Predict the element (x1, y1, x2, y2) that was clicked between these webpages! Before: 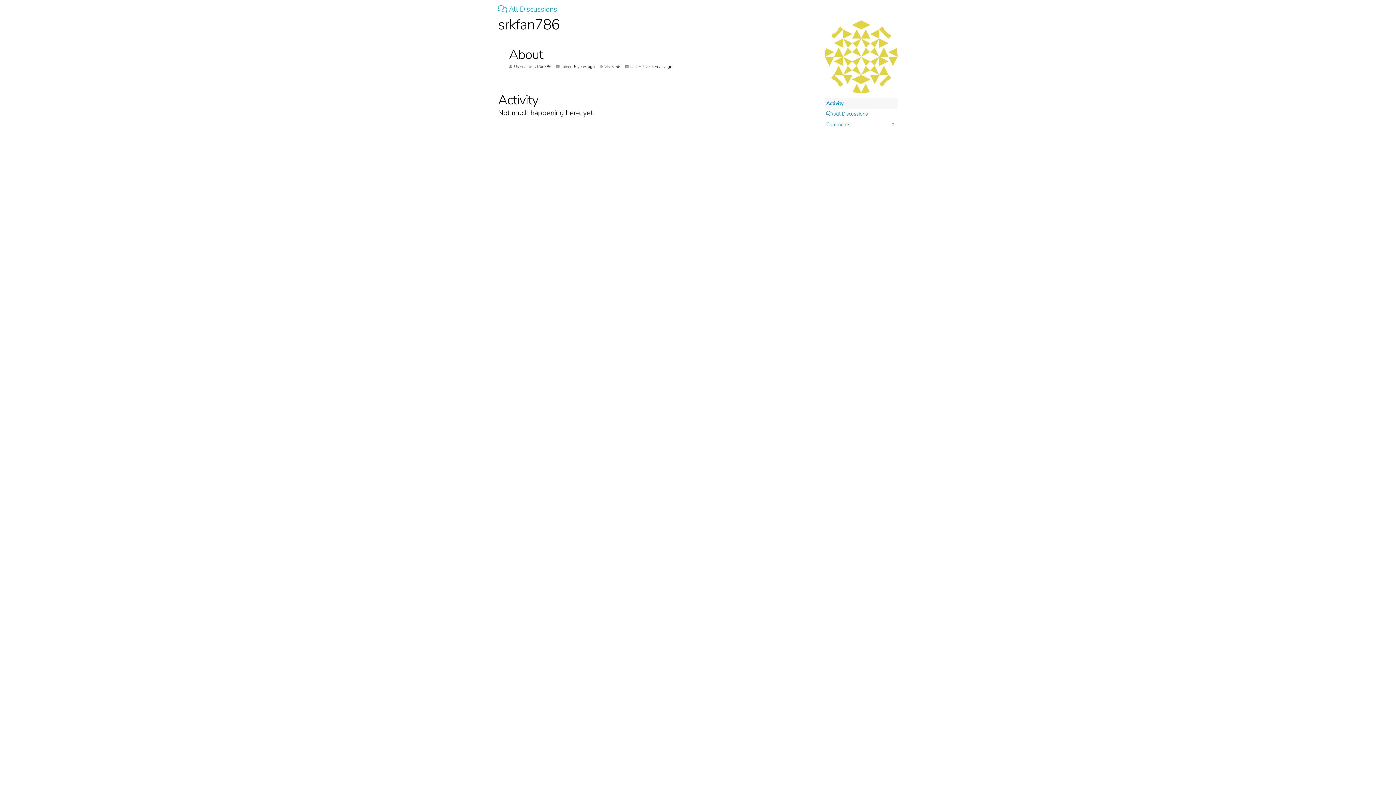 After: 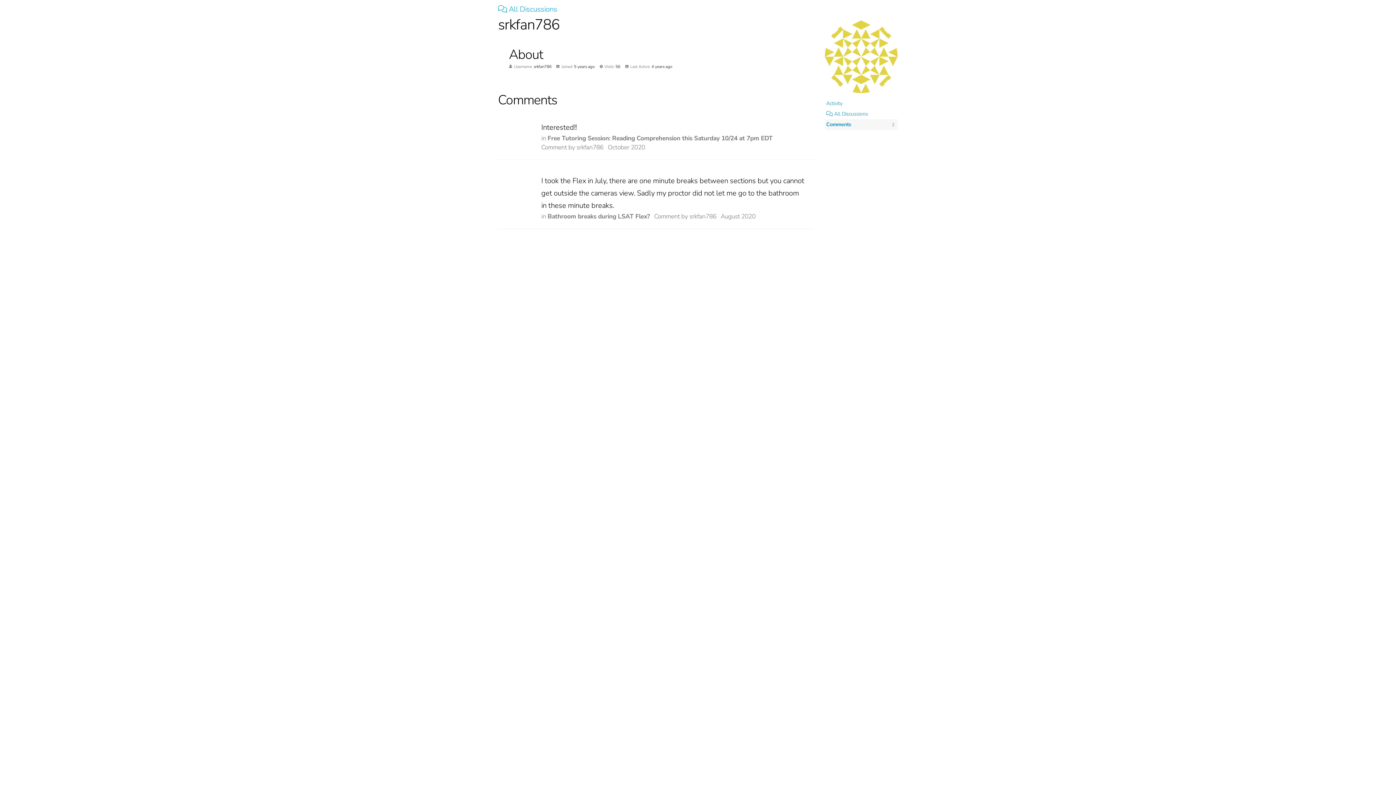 Action: bbox: (826, 121, 850, 128) label: Comments
2